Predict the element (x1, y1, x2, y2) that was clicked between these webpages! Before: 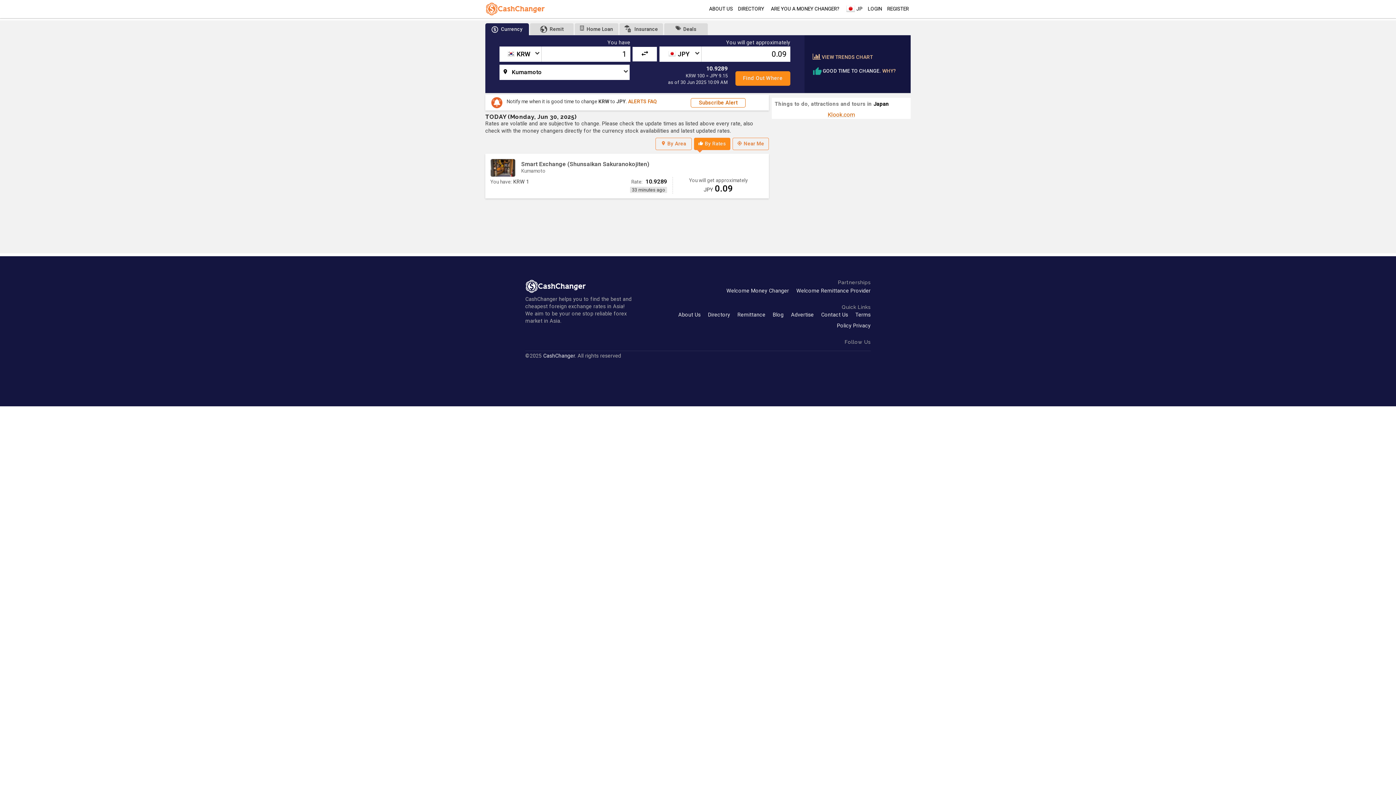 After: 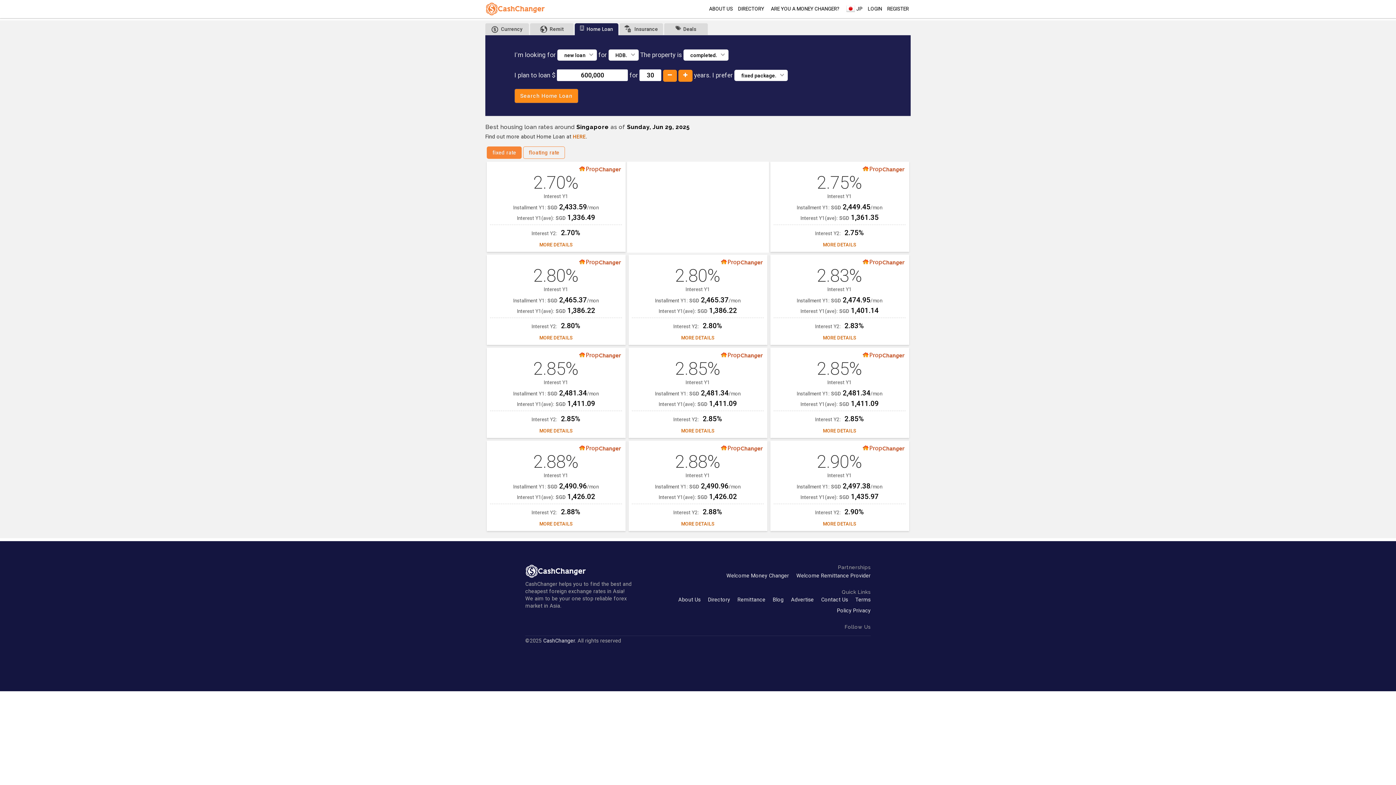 Action: bbox: (574, 23, 618, 35) label: Home Loan